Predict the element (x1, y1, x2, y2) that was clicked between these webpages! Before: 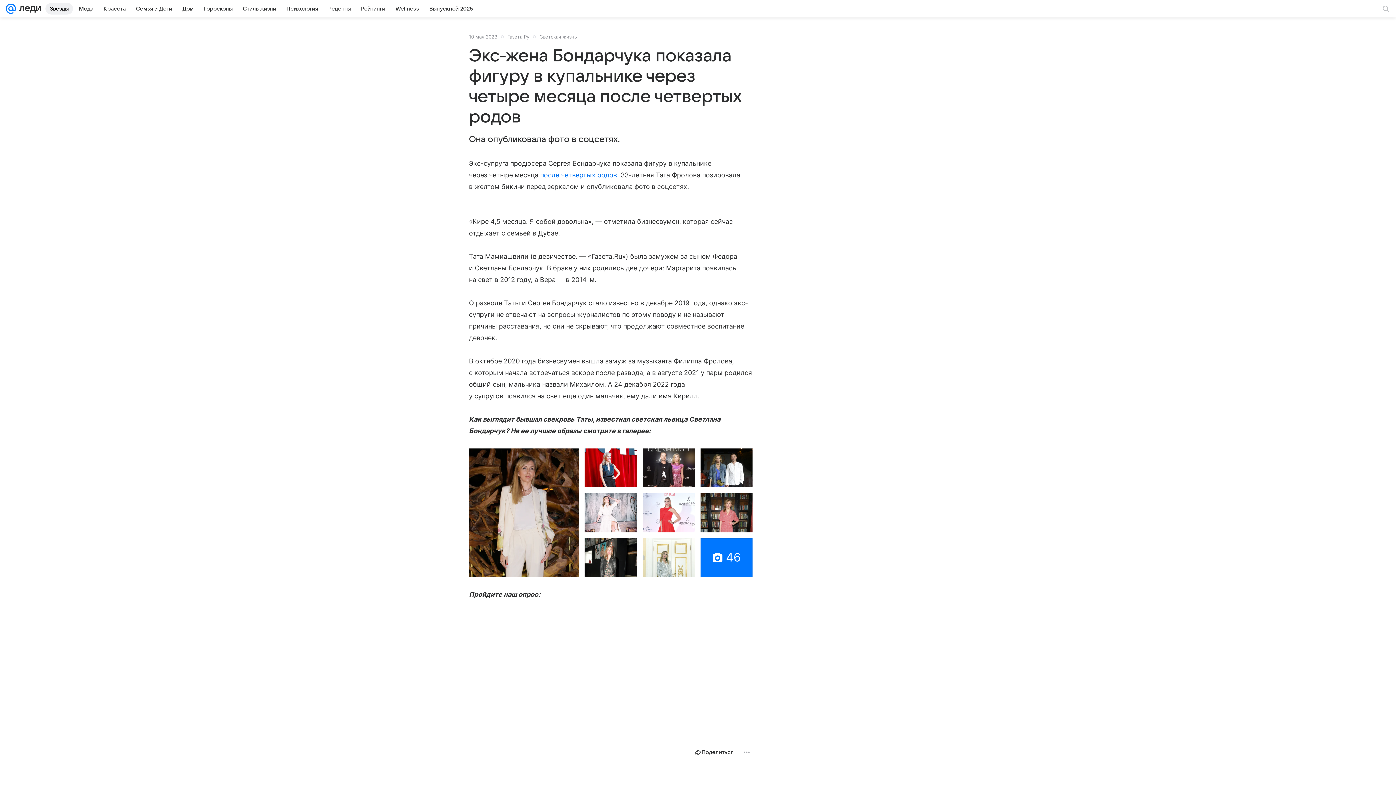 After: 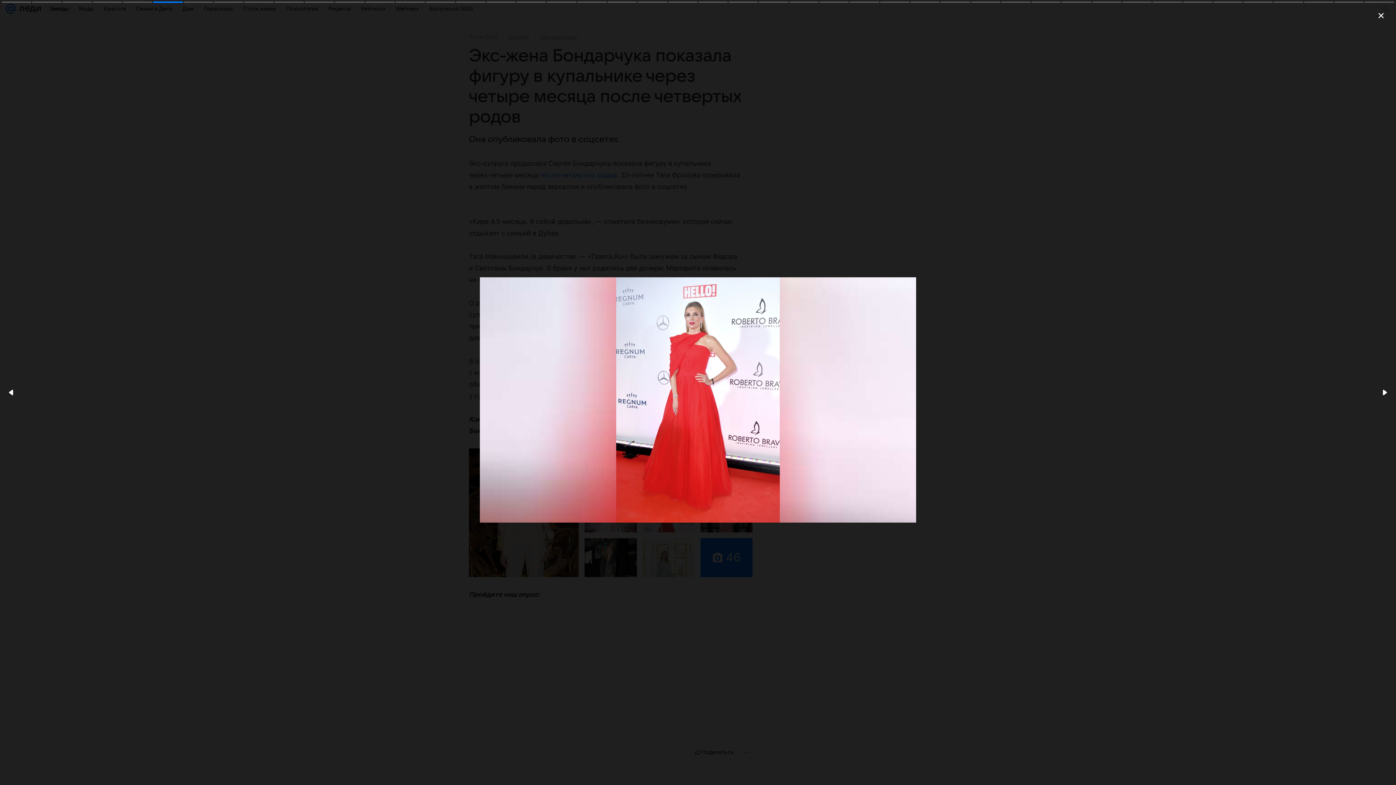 Action: bbox: (642, 493, 694, 532)